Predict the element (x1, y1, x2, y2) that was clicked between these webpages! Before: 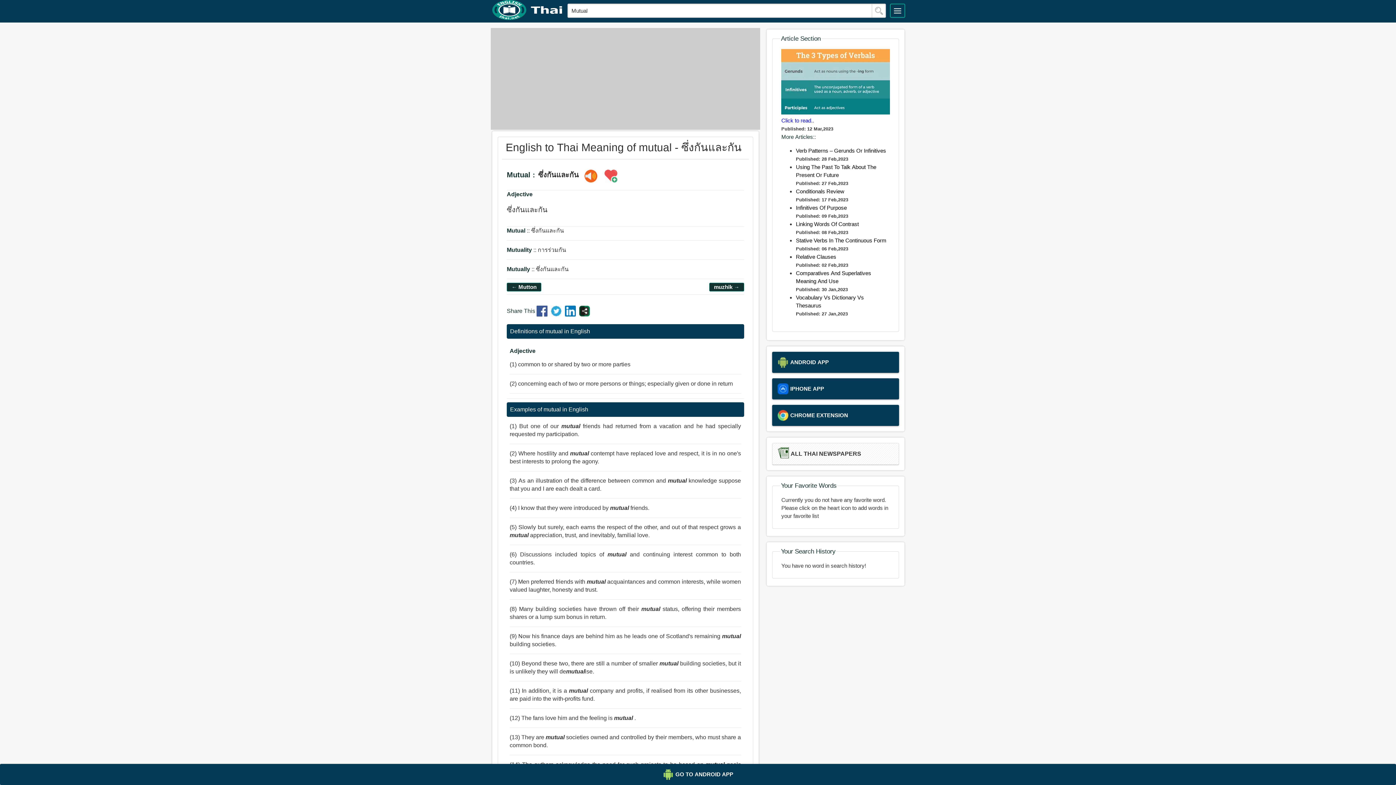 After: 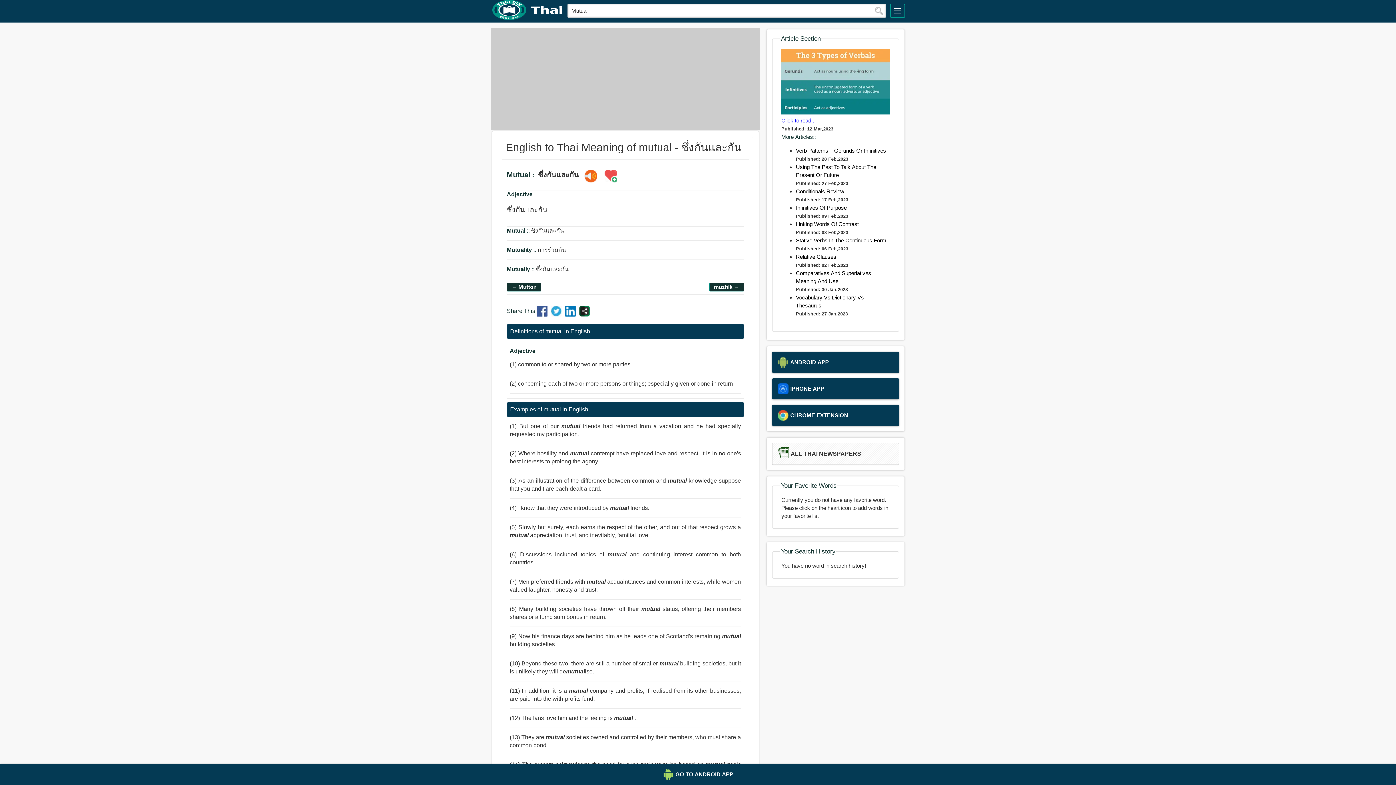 Action: bbox: (579, 311, 590, 317)